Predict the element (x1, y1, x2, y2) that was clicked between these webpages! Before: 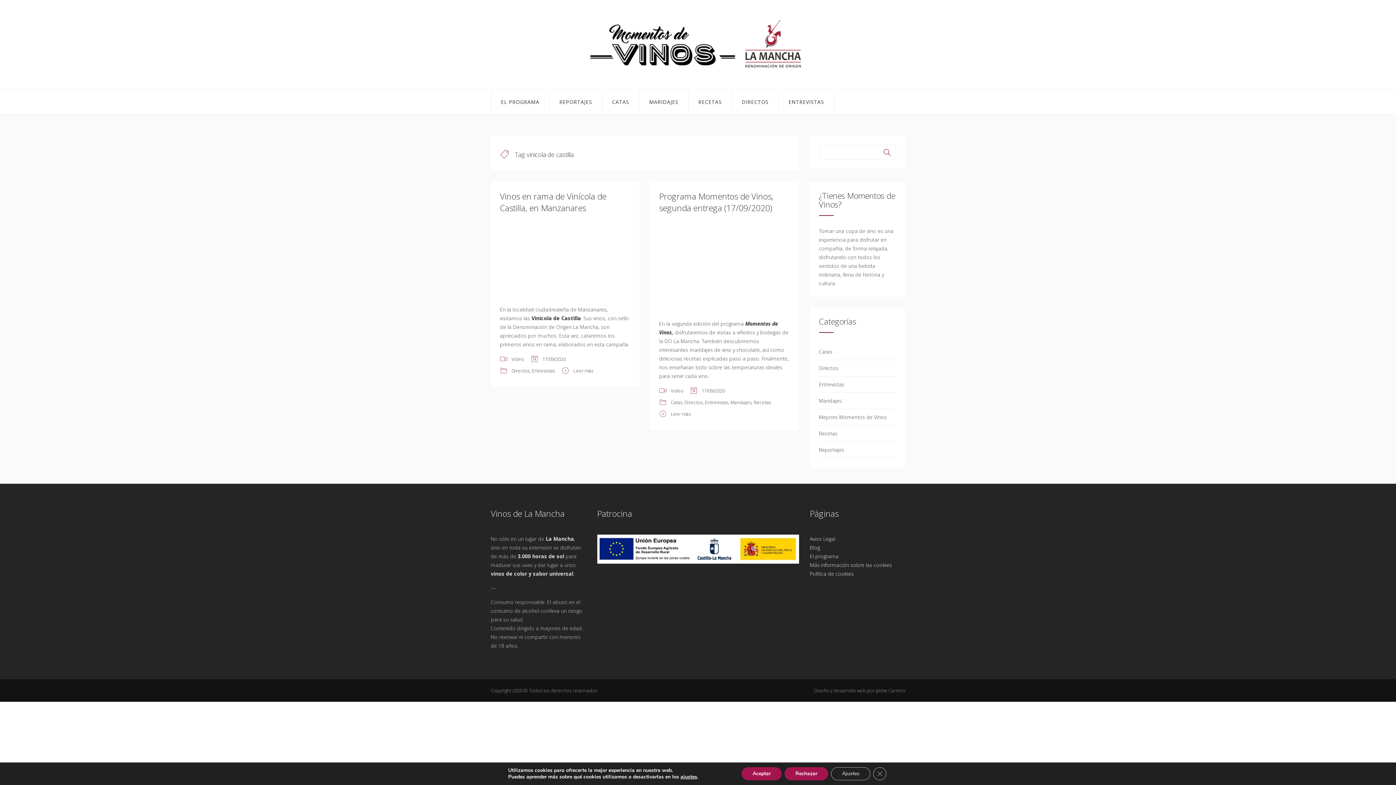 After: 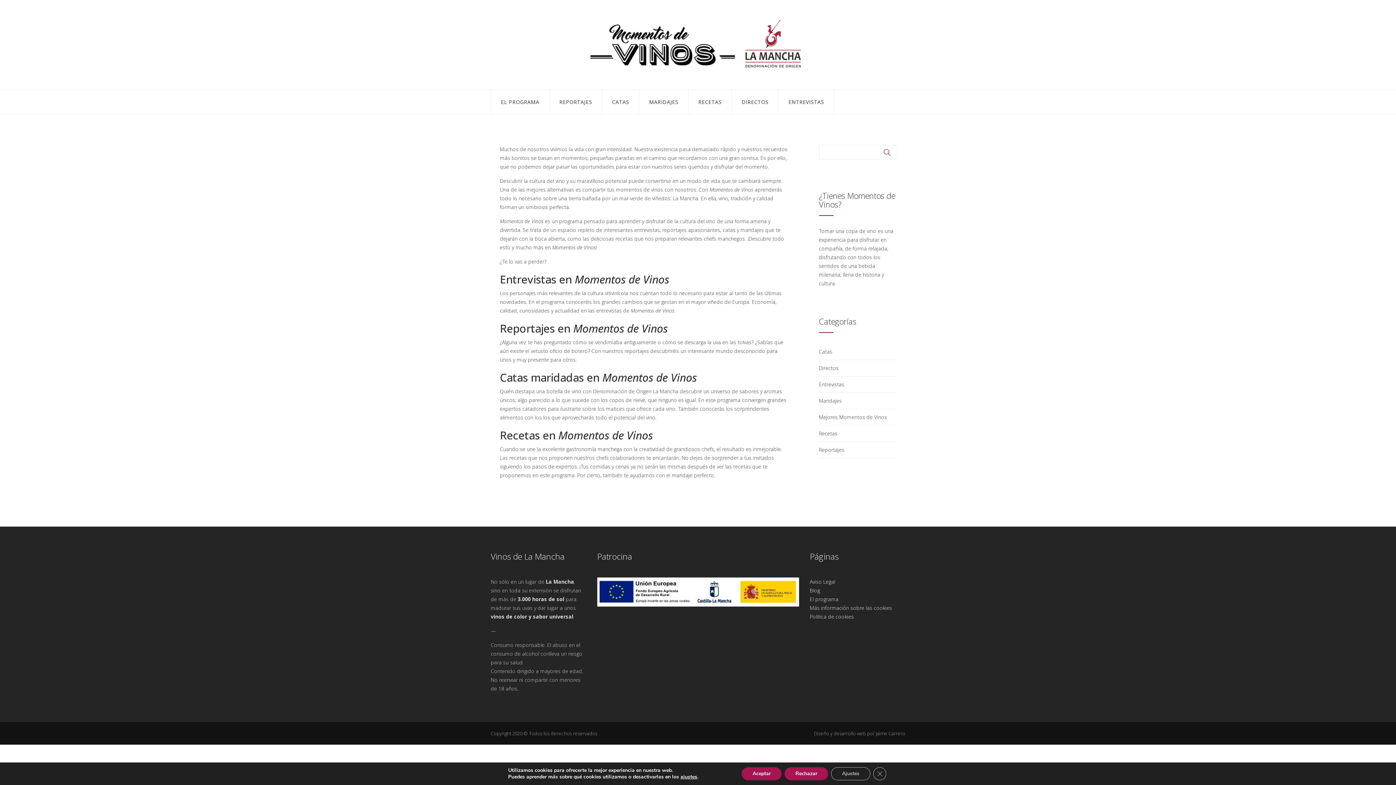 Action: label: EL PROGRAMA bbox: (490, 89, 549, 114)